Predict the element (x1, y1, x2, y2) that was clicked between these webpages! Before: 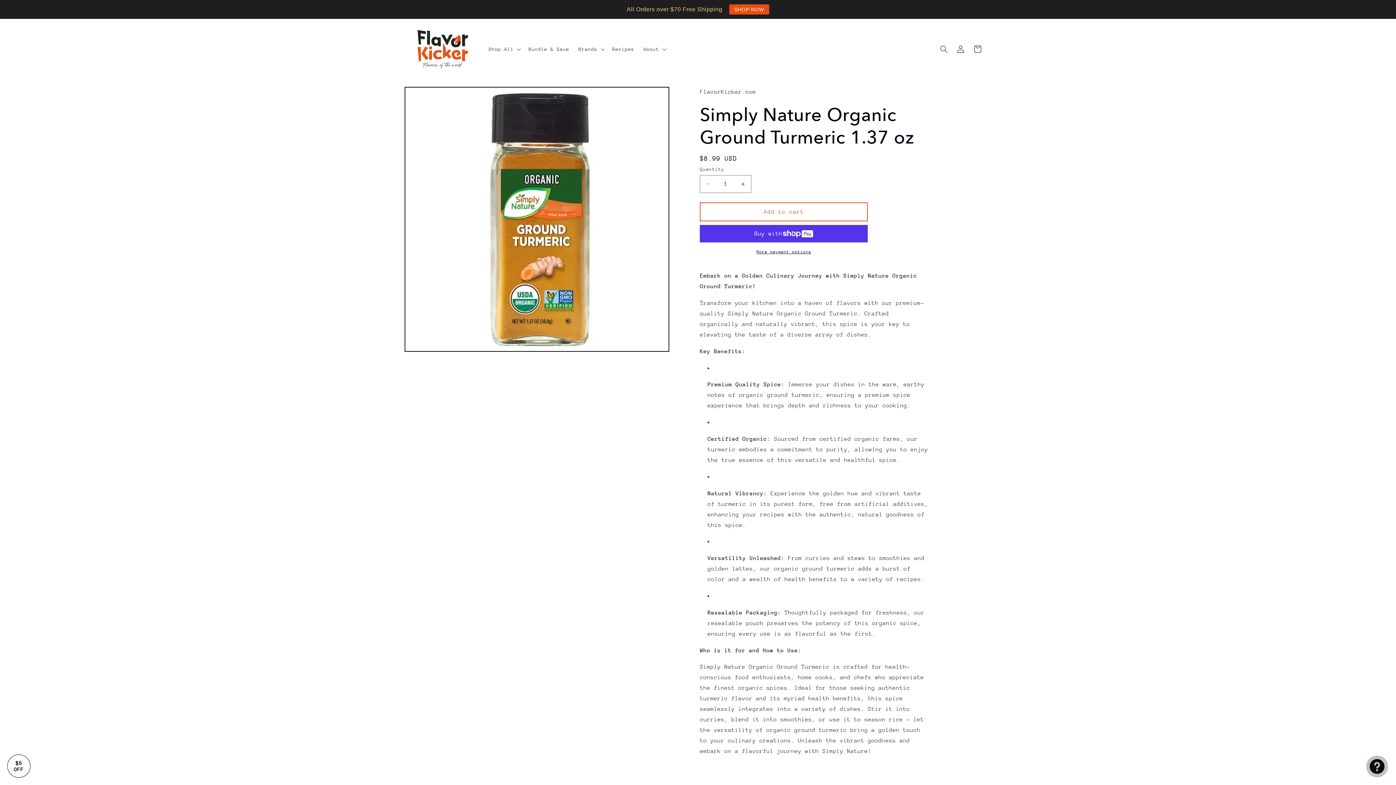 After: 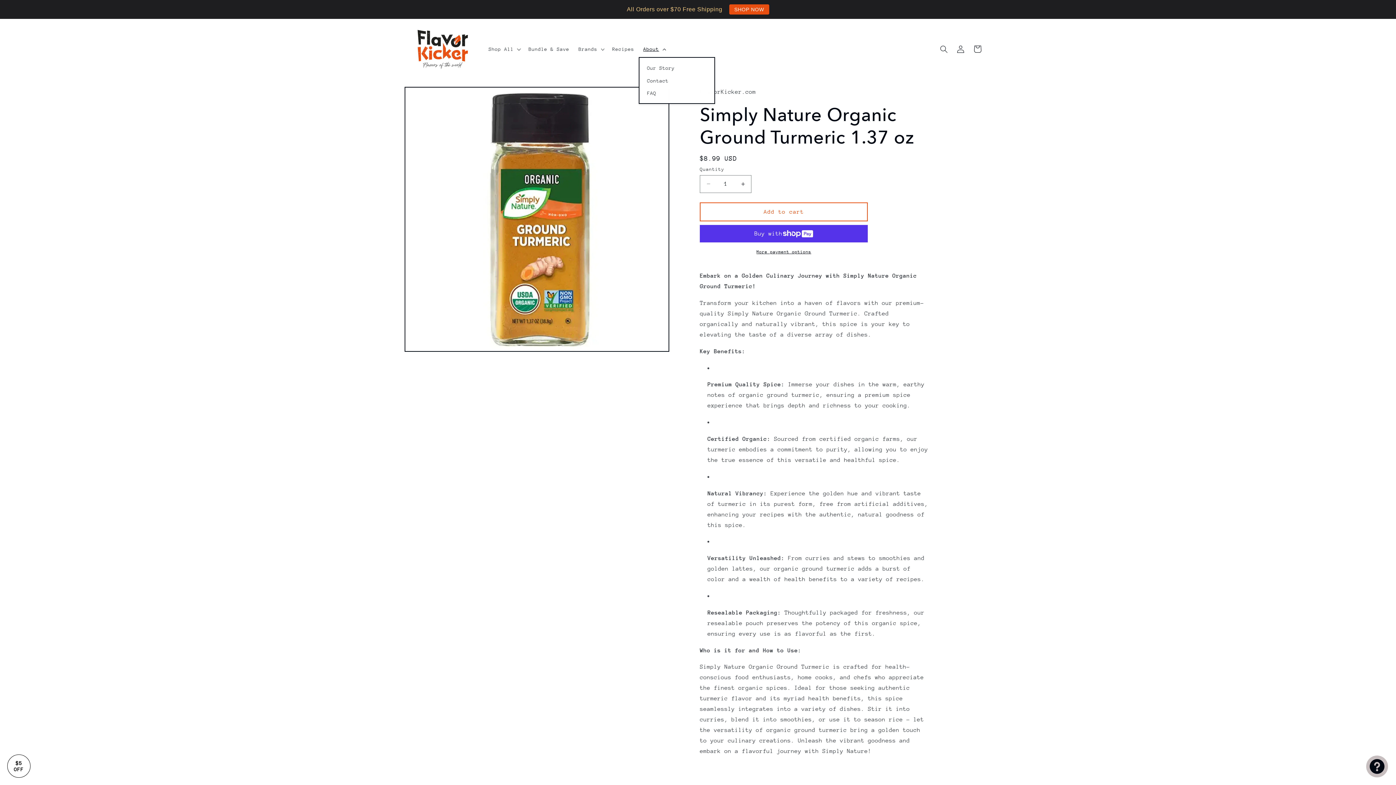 Action: bbox: (638, 41, 669, 57) label: About